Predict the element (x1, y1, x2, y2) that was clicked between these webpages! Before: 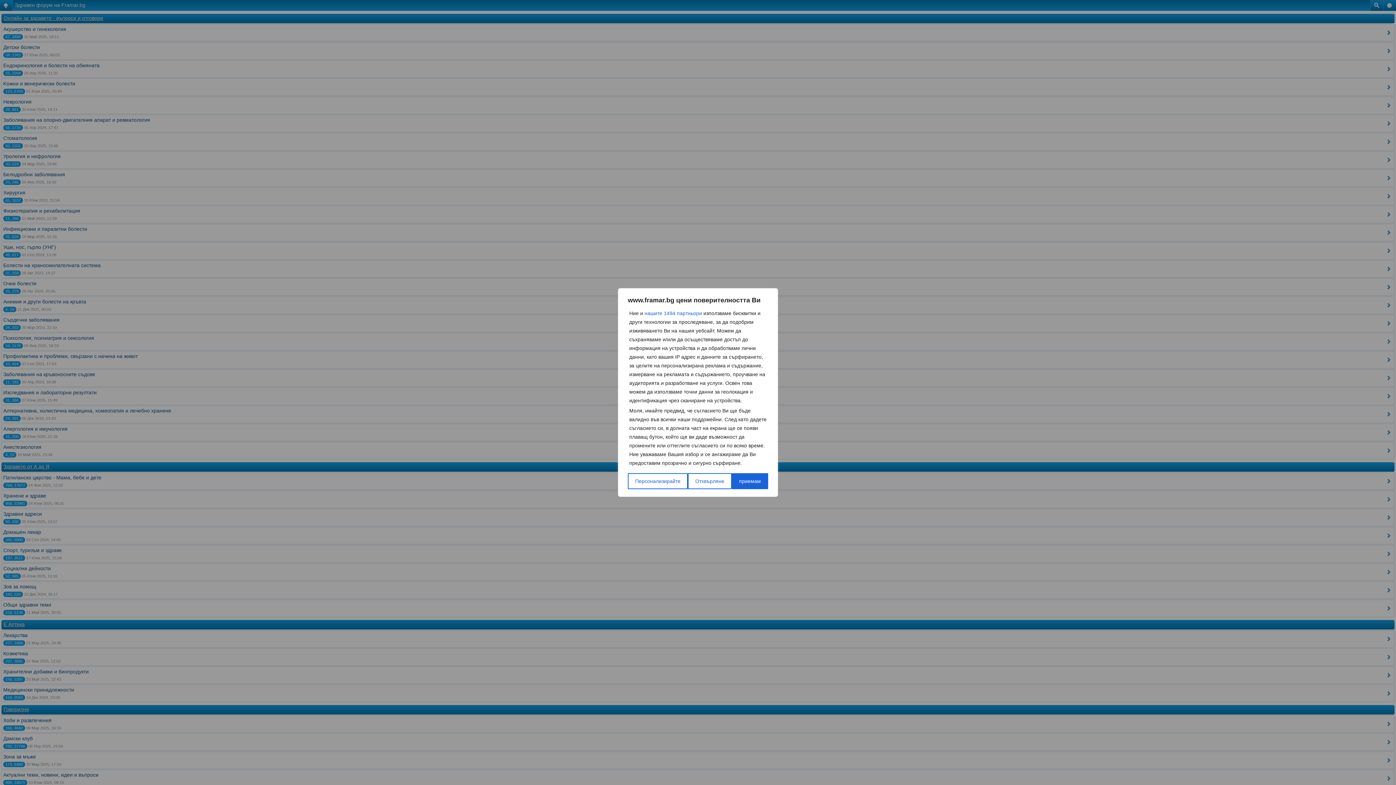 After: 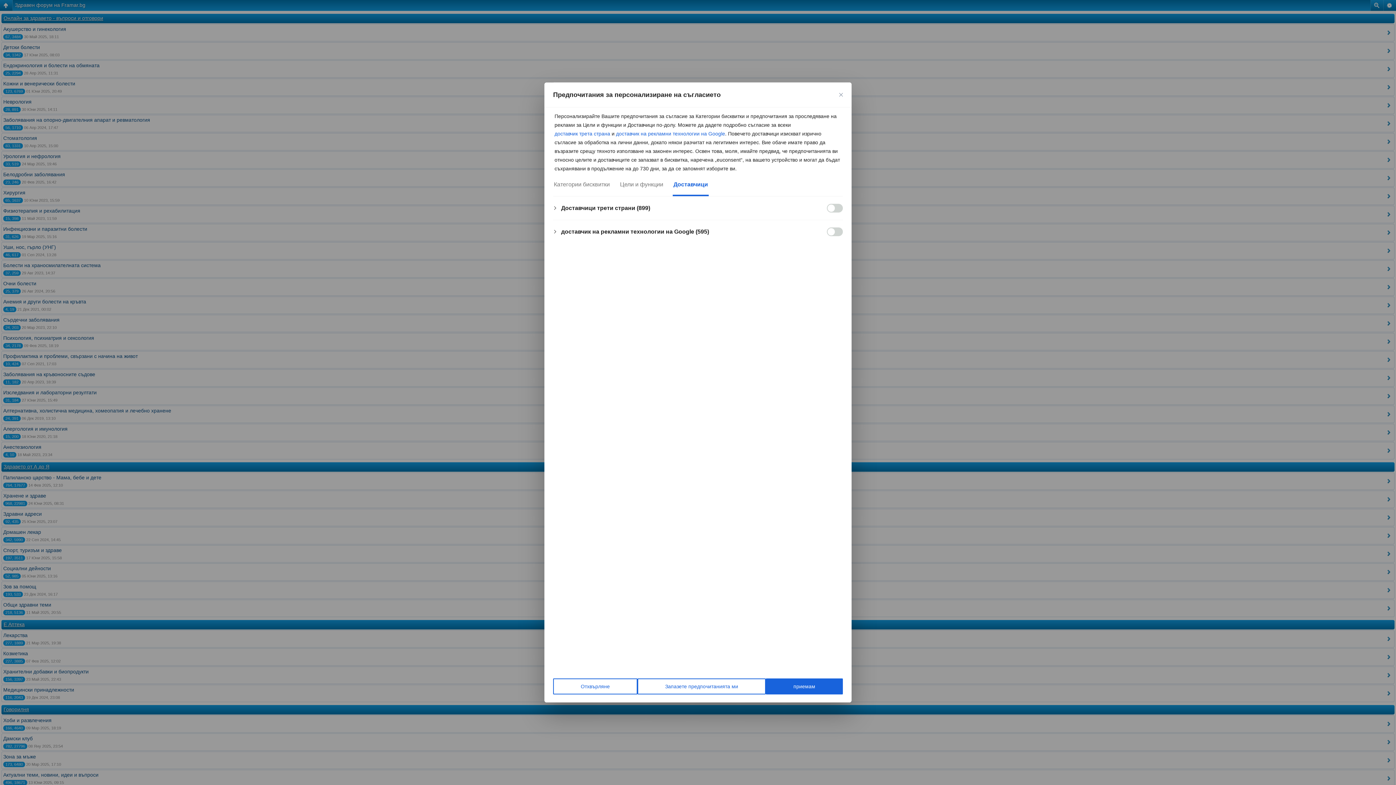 Action: bbox: (644, 309, 702, 317) label: нашите 1494 партньори